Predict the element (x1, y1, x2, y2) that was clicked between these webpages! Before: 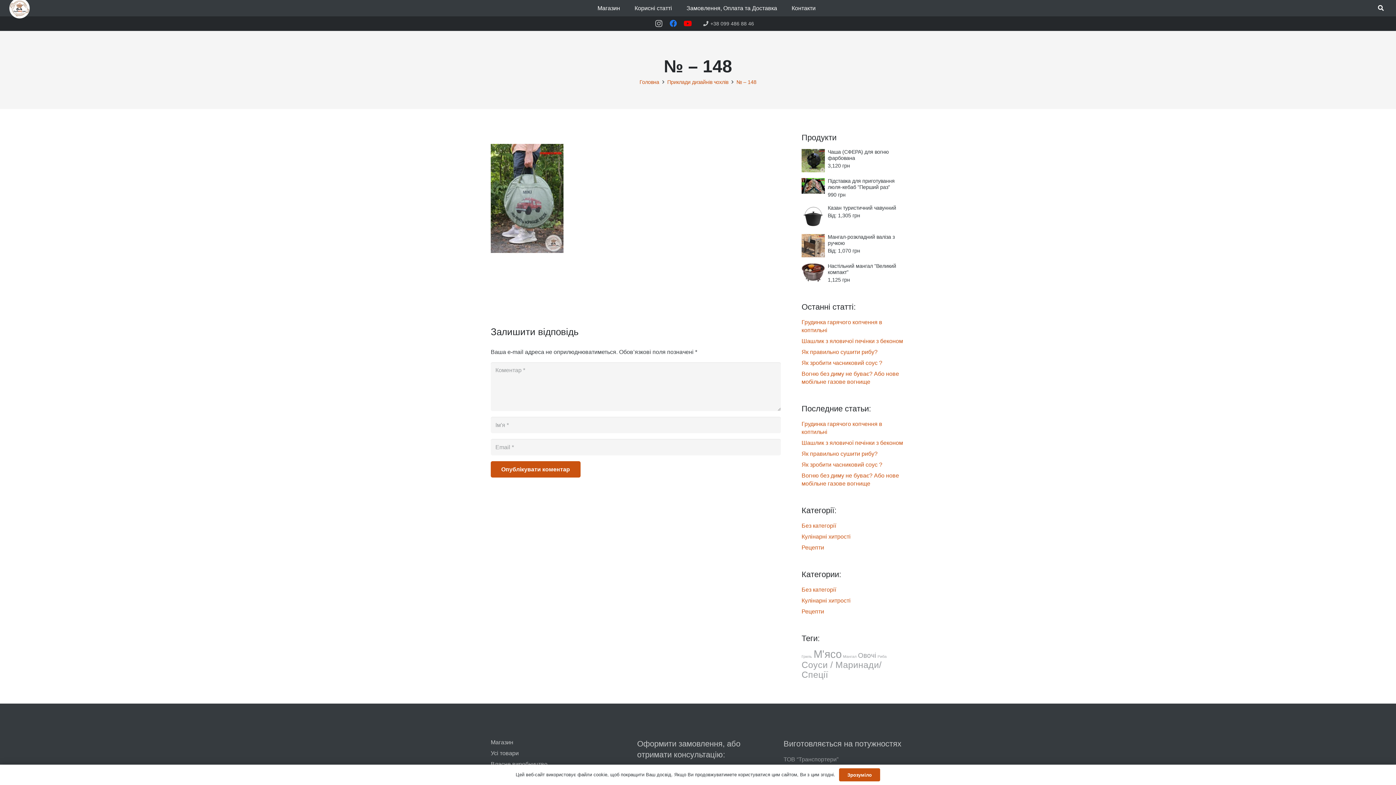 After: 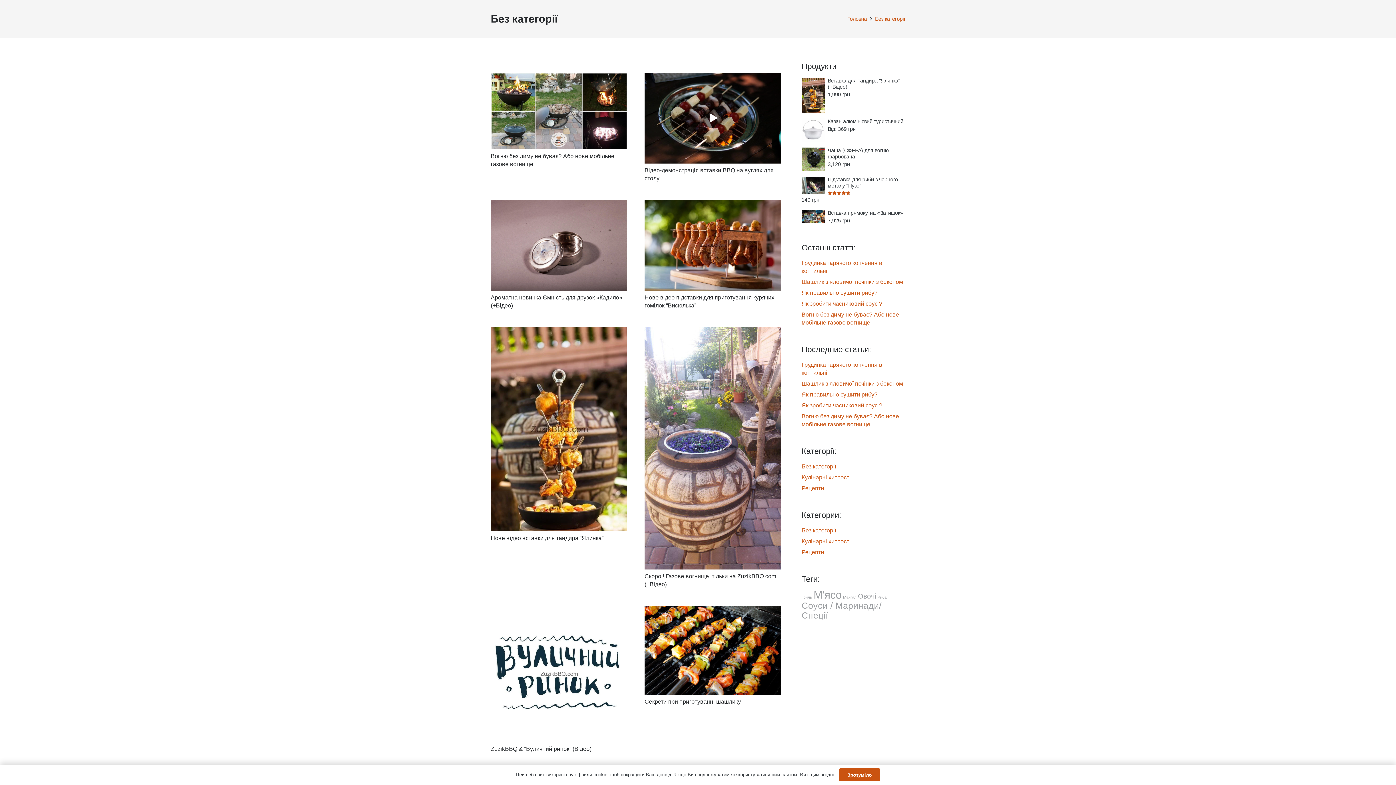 Action: label: Без категорії bbox: (801, 522, 836, 529)